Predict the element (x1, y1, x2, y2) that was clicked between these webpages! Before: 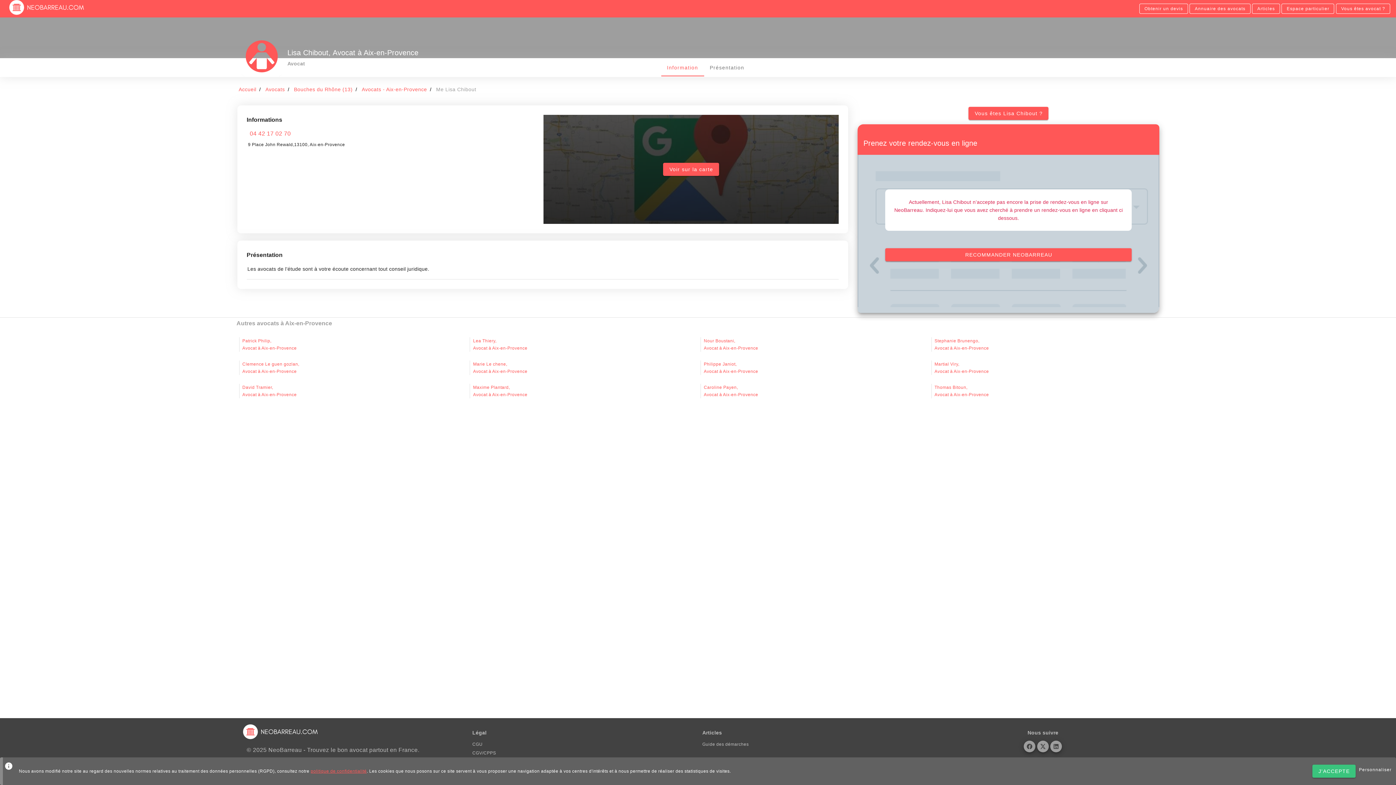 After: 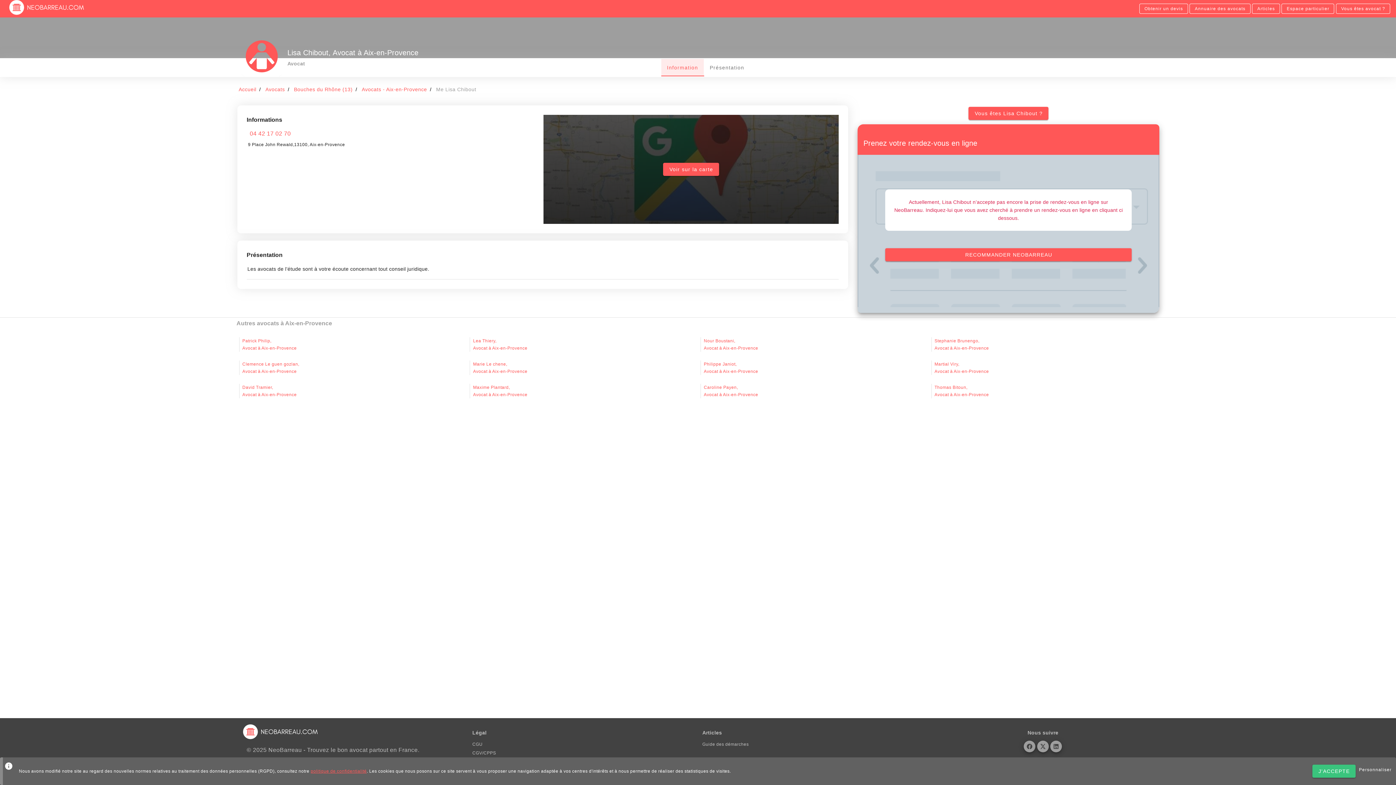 Action: bbox: (661, 58, 704, 76) label: Information